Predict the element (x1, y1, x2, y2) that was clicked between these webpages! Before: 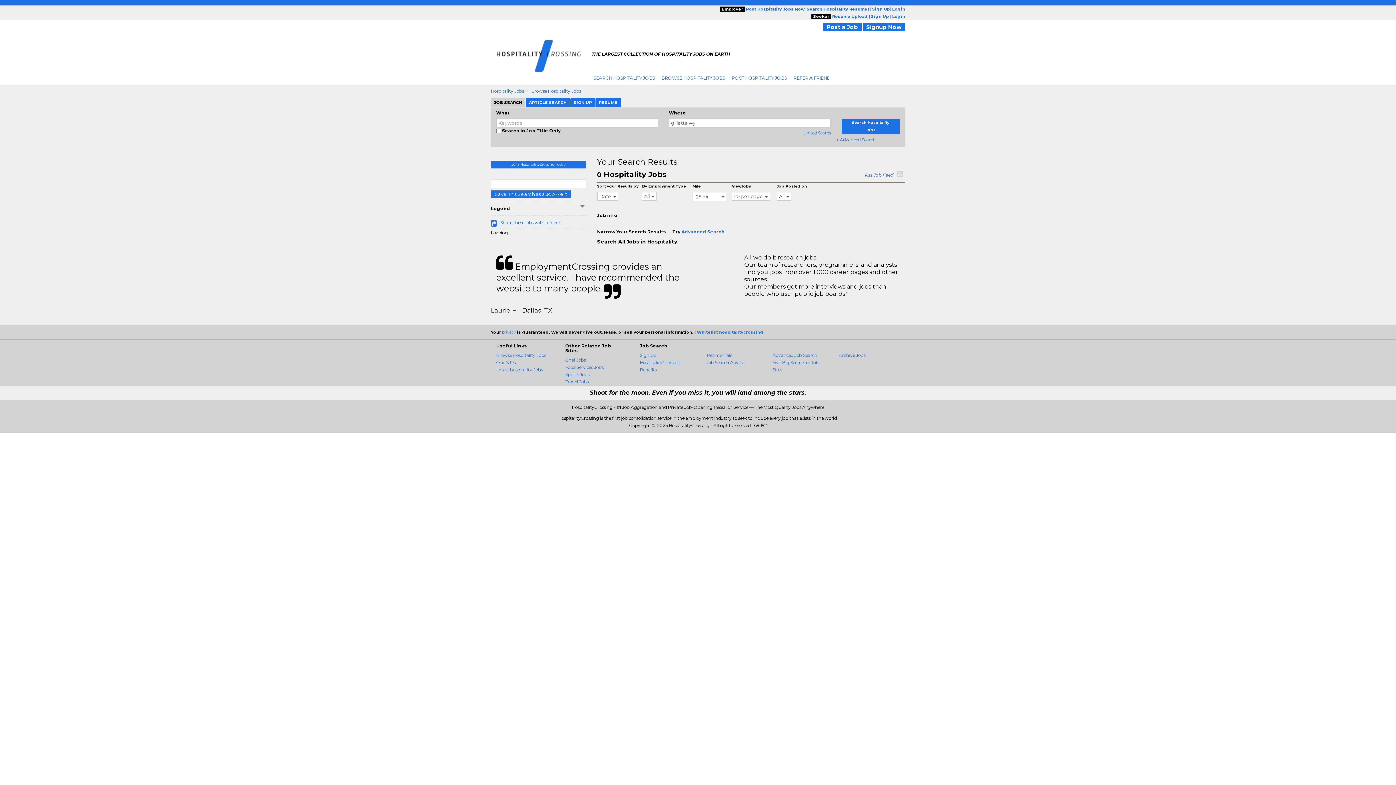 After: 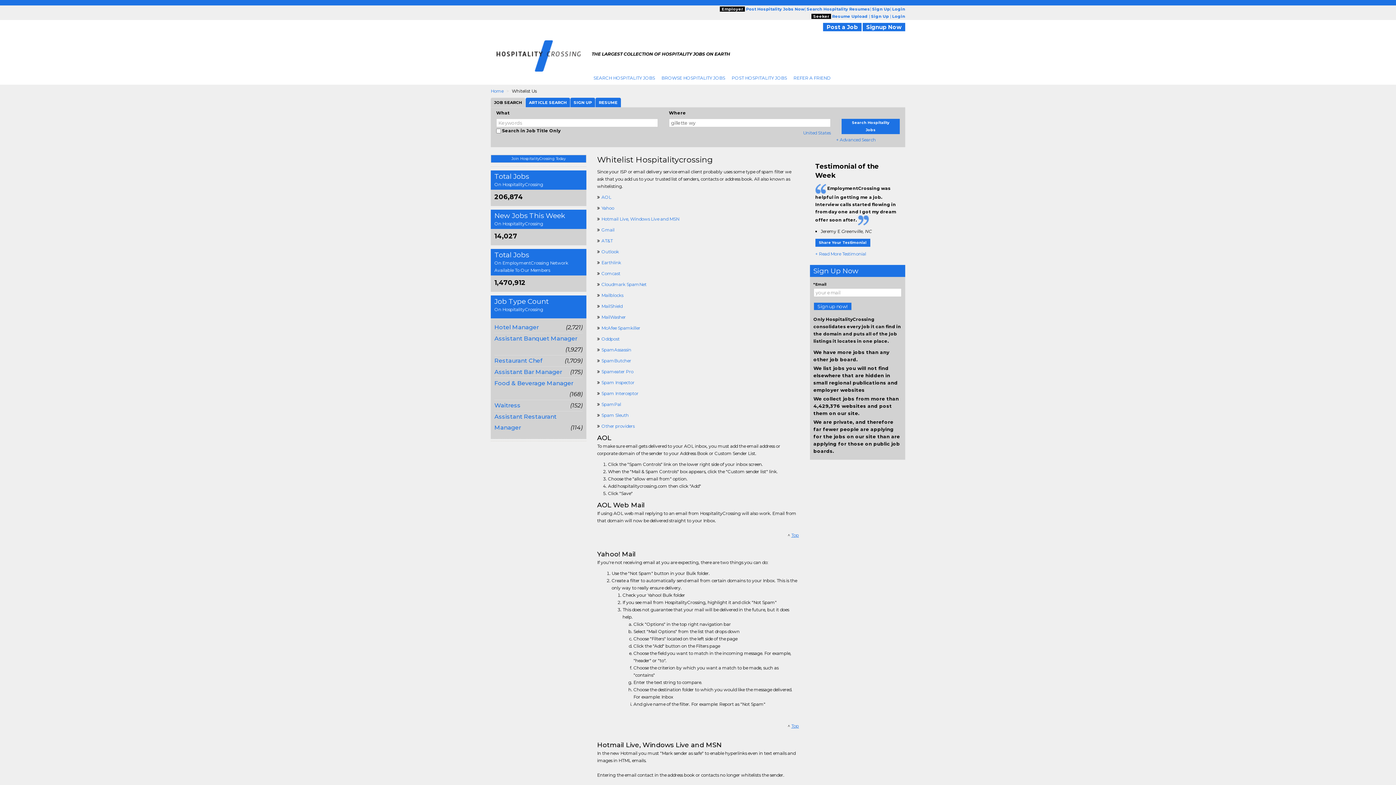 Action: label: Whitelist hospitalitycrossing bbox: (697, 329, 763, 334)